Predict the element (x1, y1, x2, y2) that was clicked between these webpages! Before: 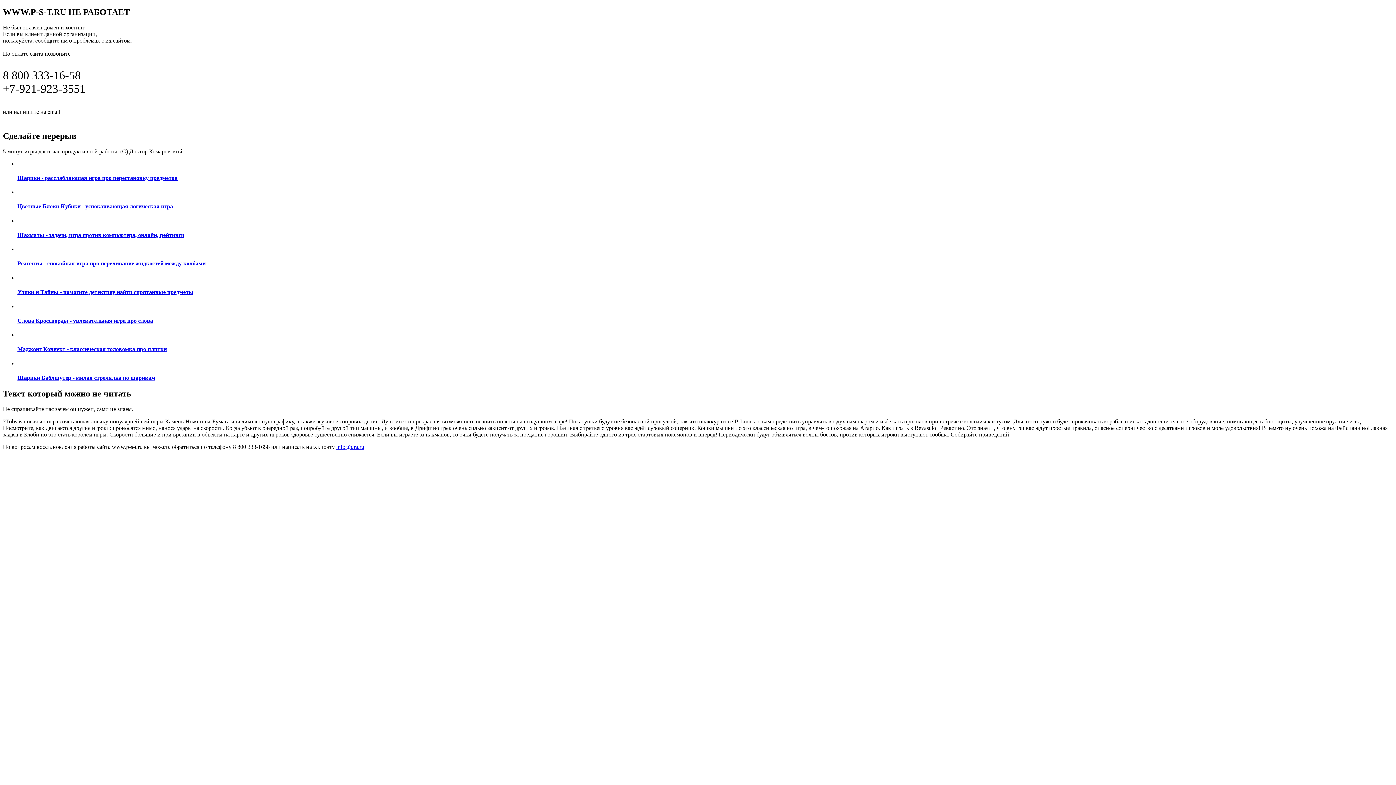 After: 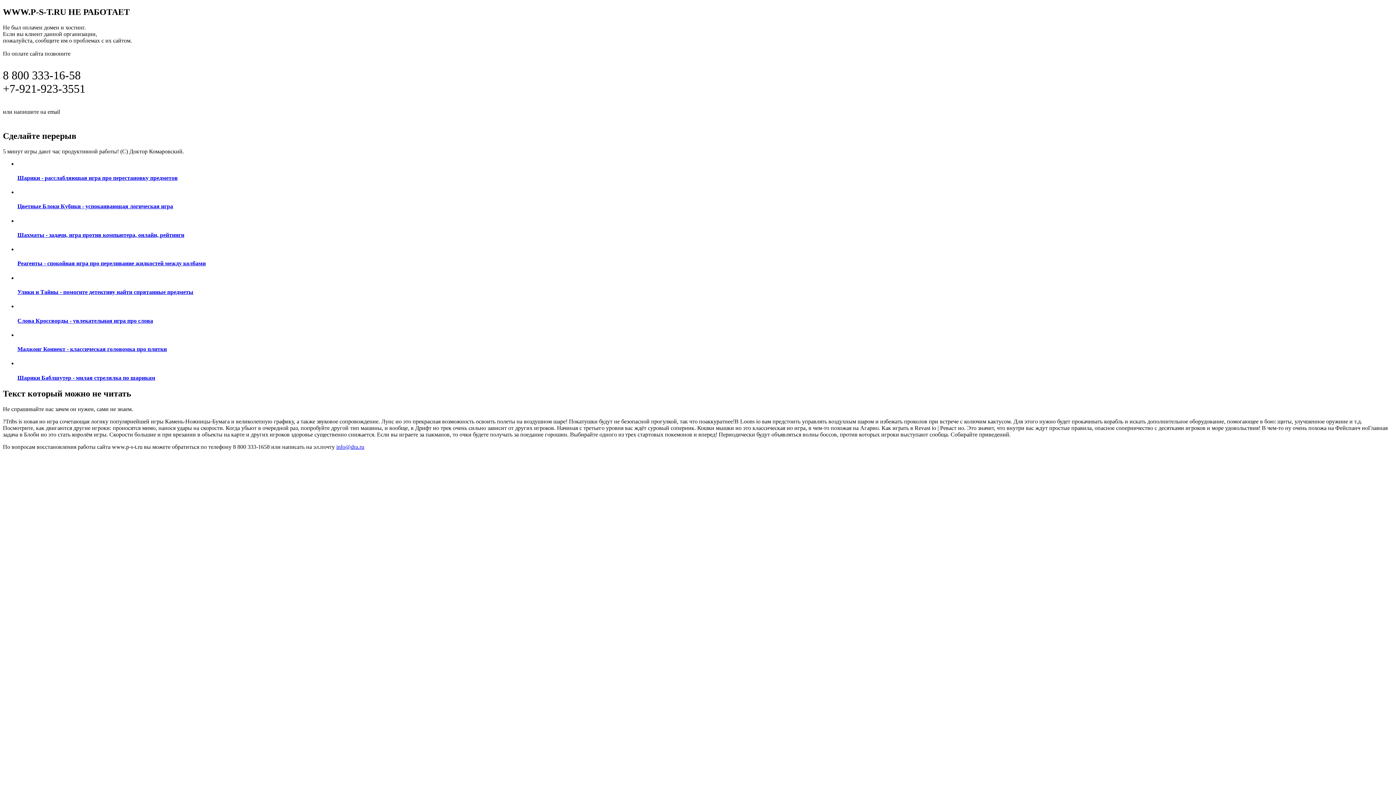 Action: bbox: (2, 115, 298, 123) label: ПОДРОБНАЯ ИНФОРМАЦИЯ ПО ВОССТАНОВЛЕНИЮ САЙТА ПО ЭТОЙ ССЫЛКЕ